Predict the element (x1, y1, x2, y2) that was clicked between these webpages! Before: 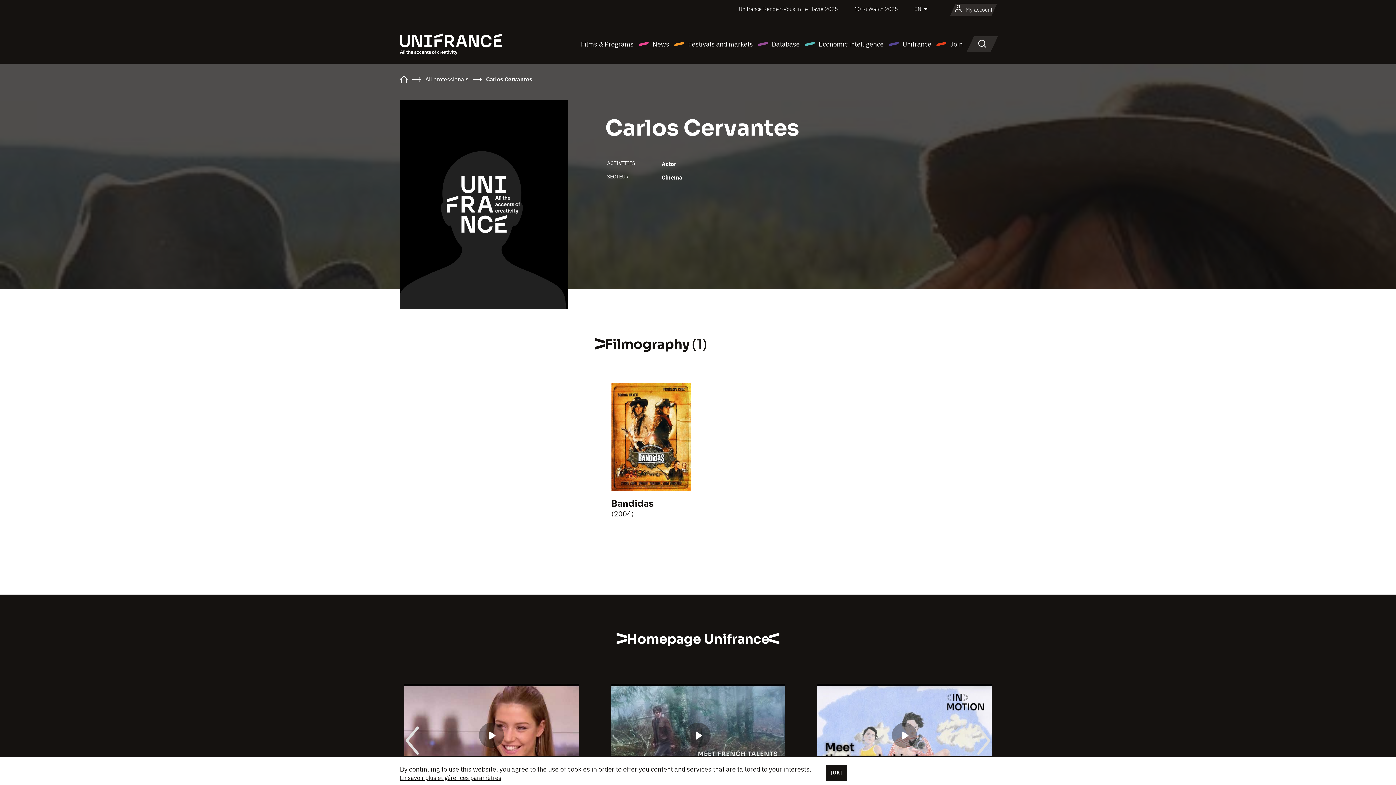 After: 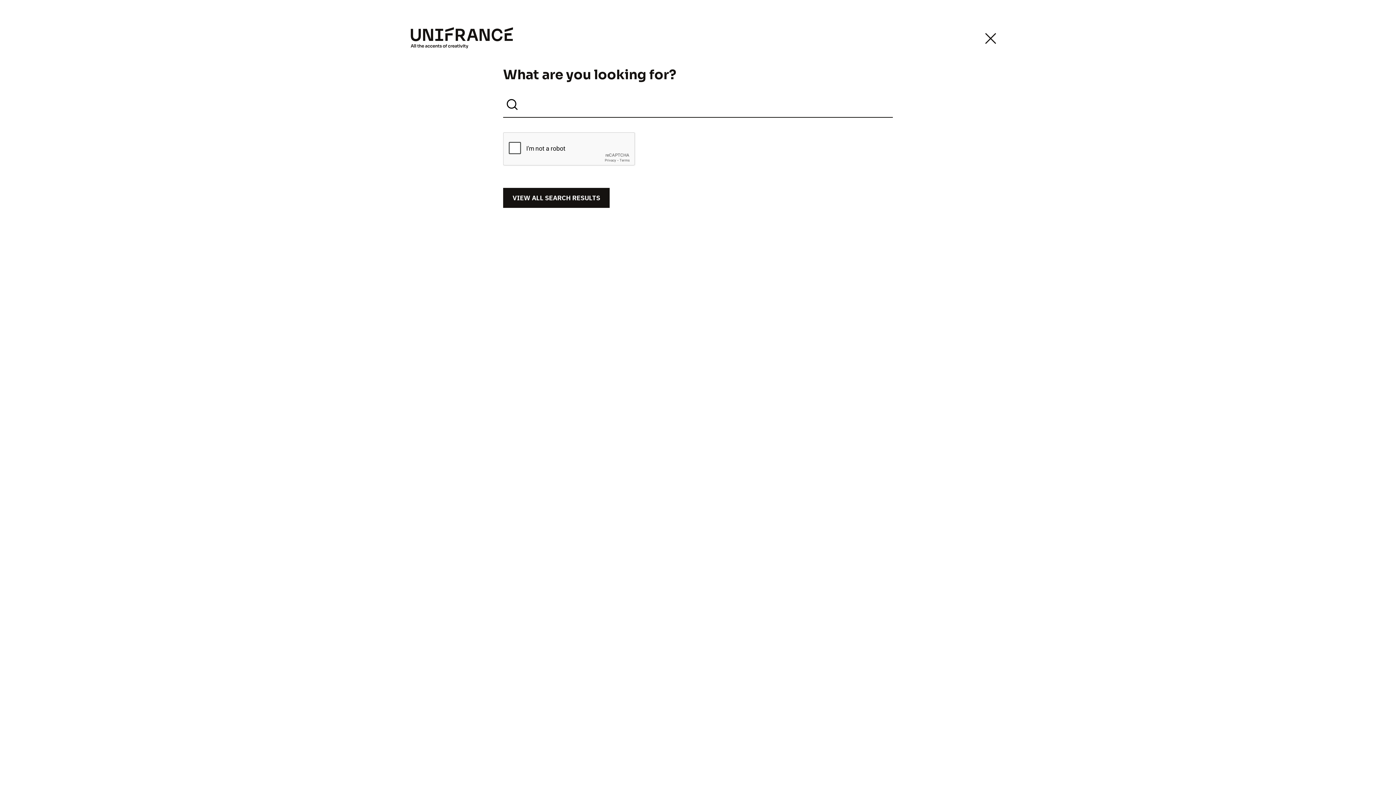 Action: bbox: (972, 36, 992, 51) label: Search